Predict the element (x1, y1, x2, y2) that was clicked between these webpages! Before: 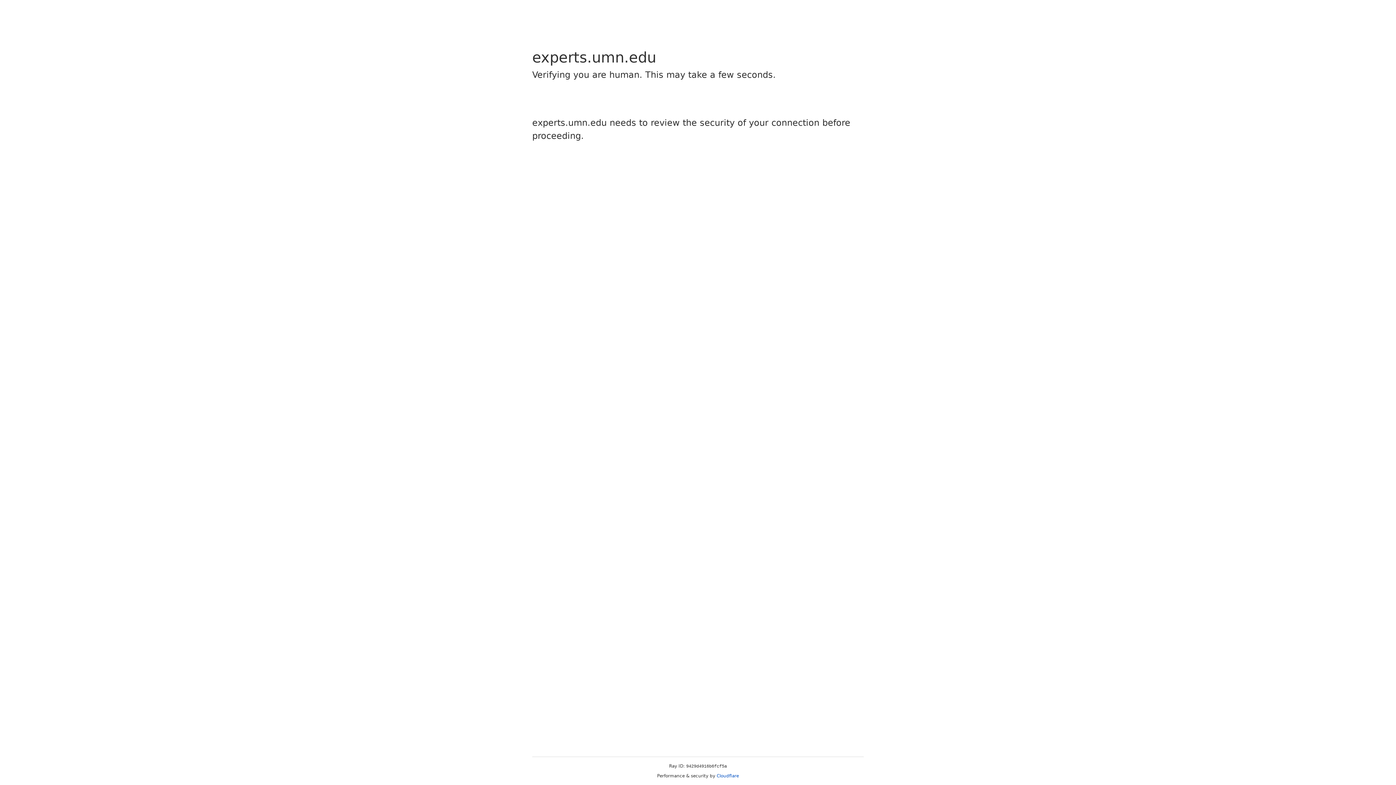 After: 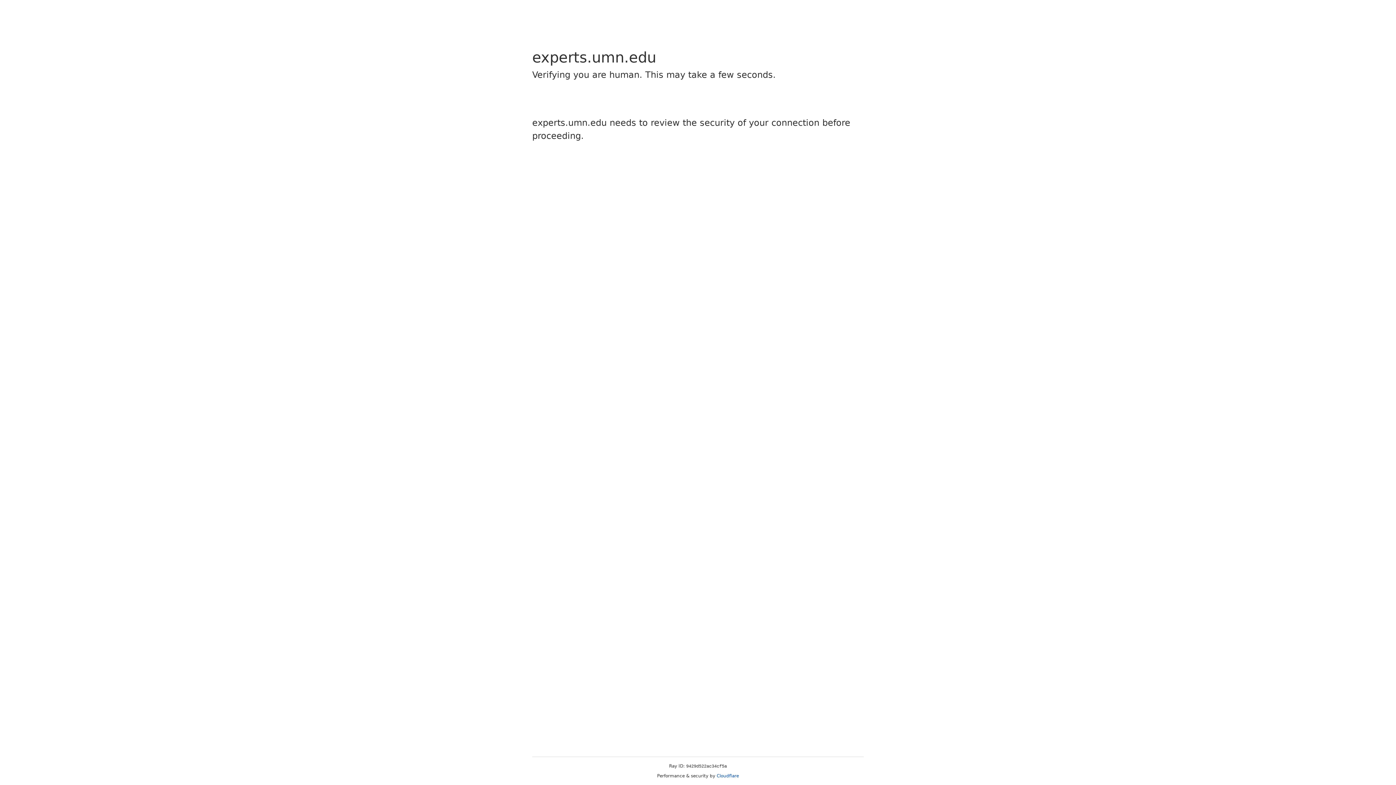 Action: bbox: (716, 773, 739, 778) label: Cloudflare